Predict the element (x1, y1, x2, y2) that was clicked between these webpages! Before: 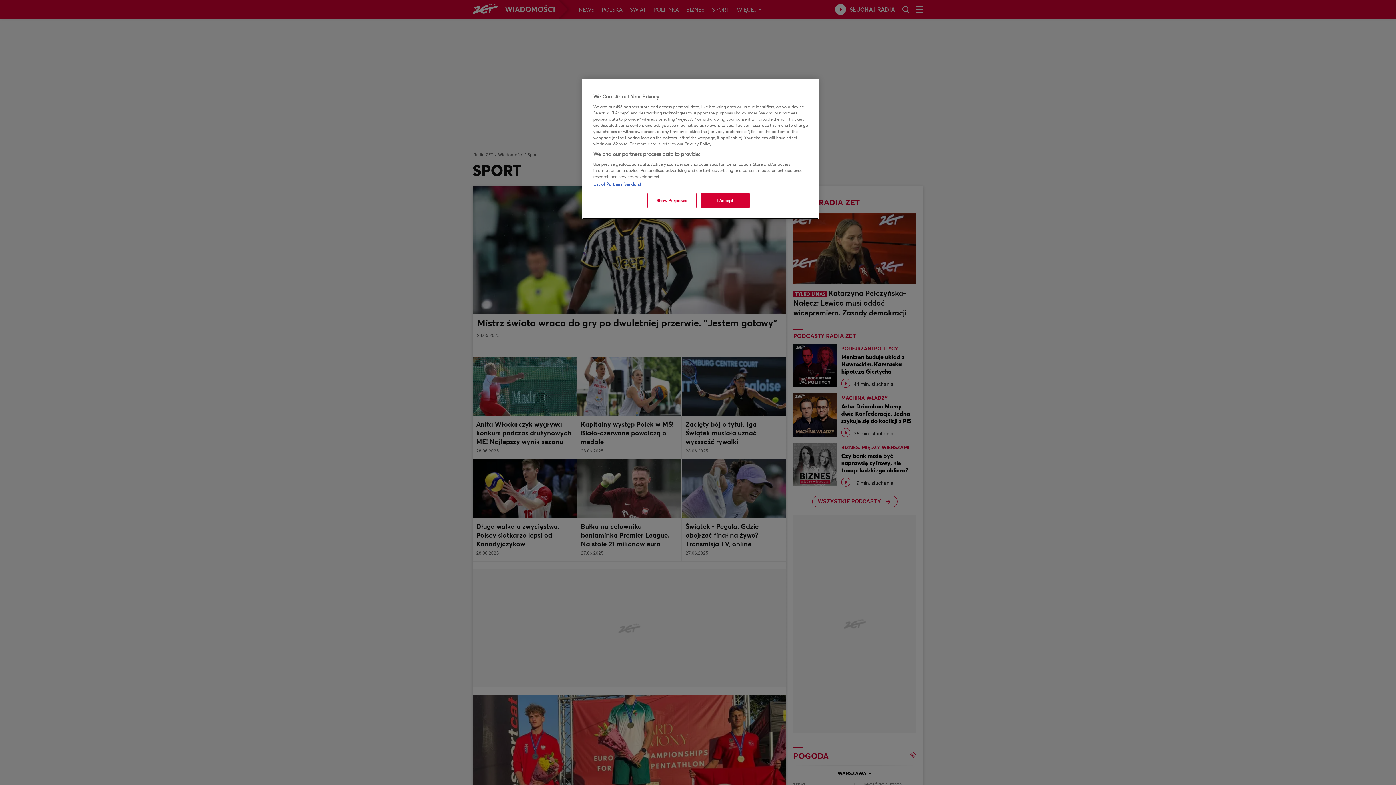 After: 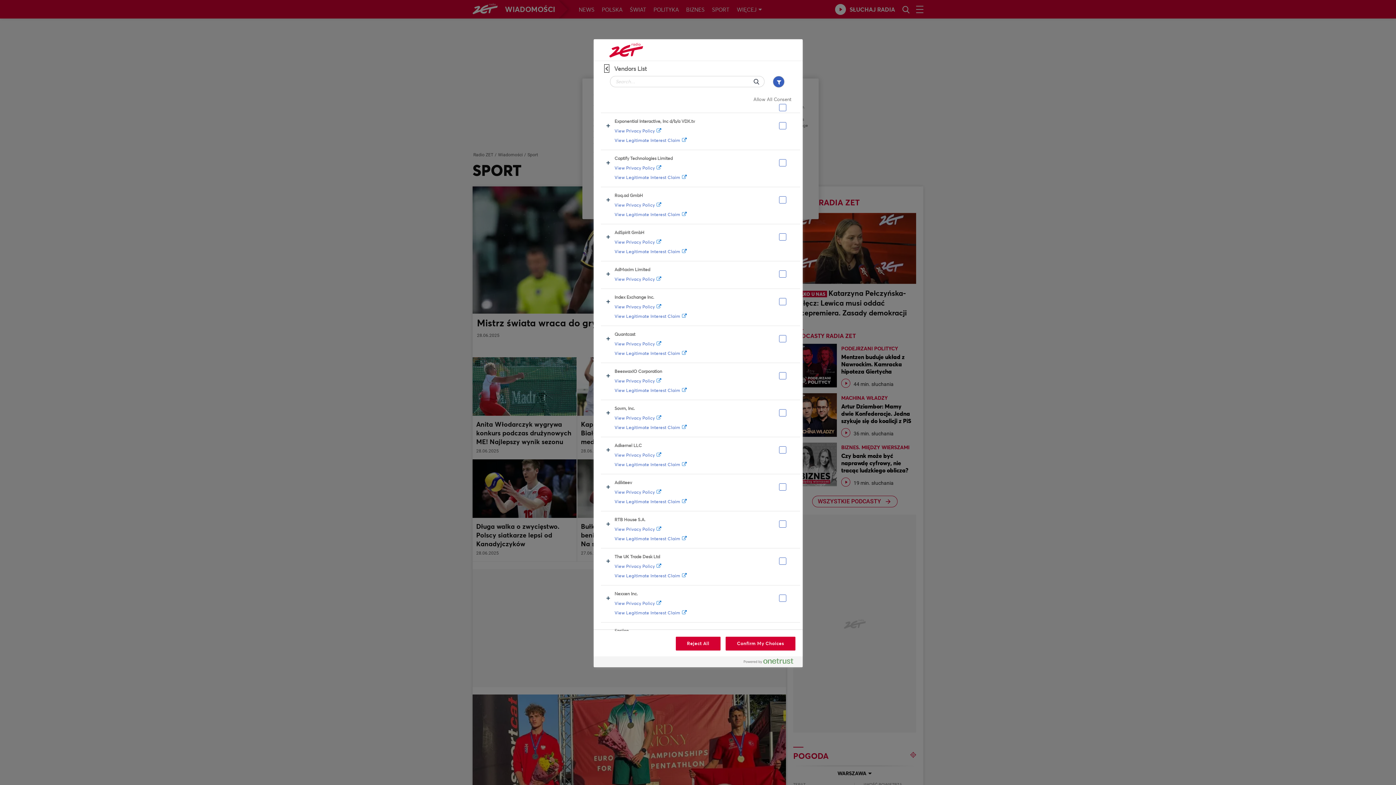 Action: label: List of Partners (vendors) bbox: (593, 181, 641, 186)